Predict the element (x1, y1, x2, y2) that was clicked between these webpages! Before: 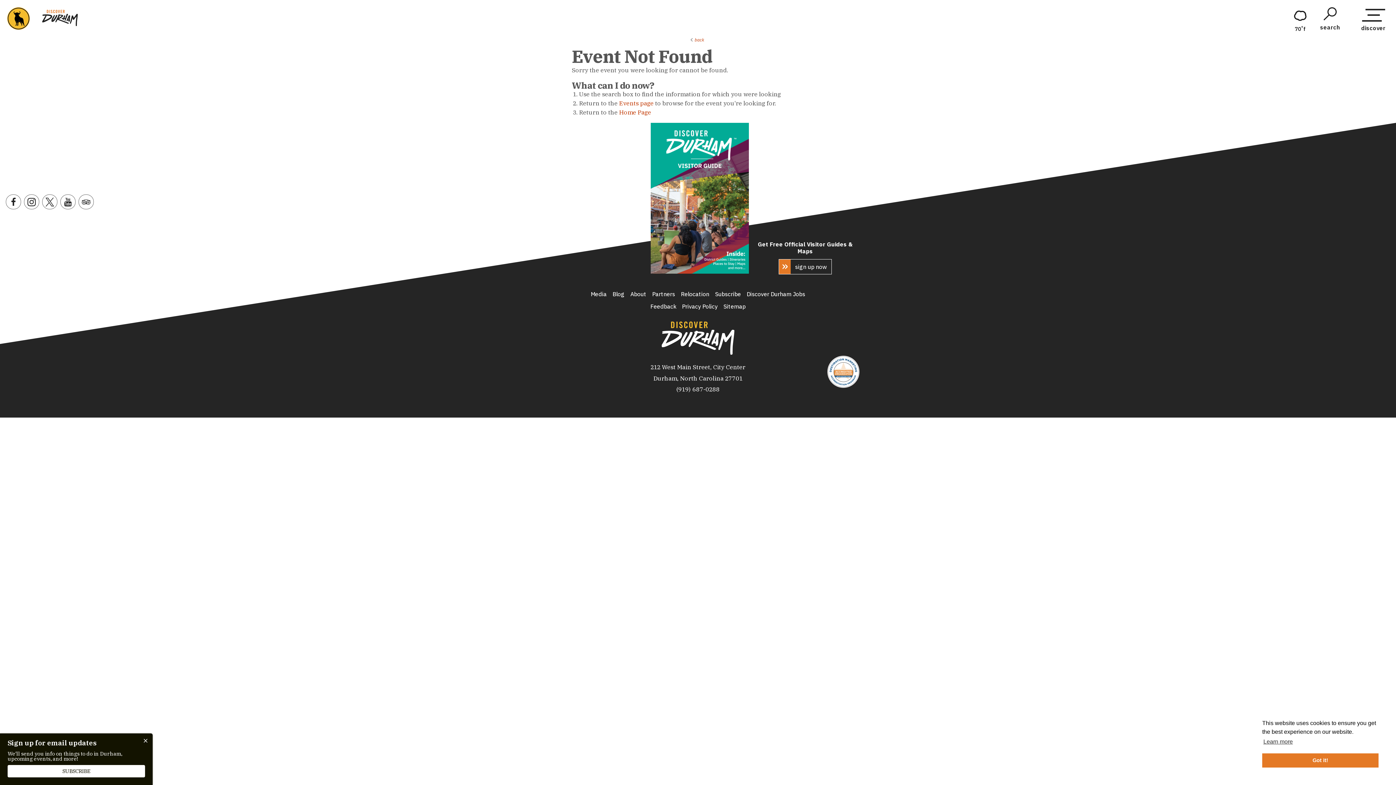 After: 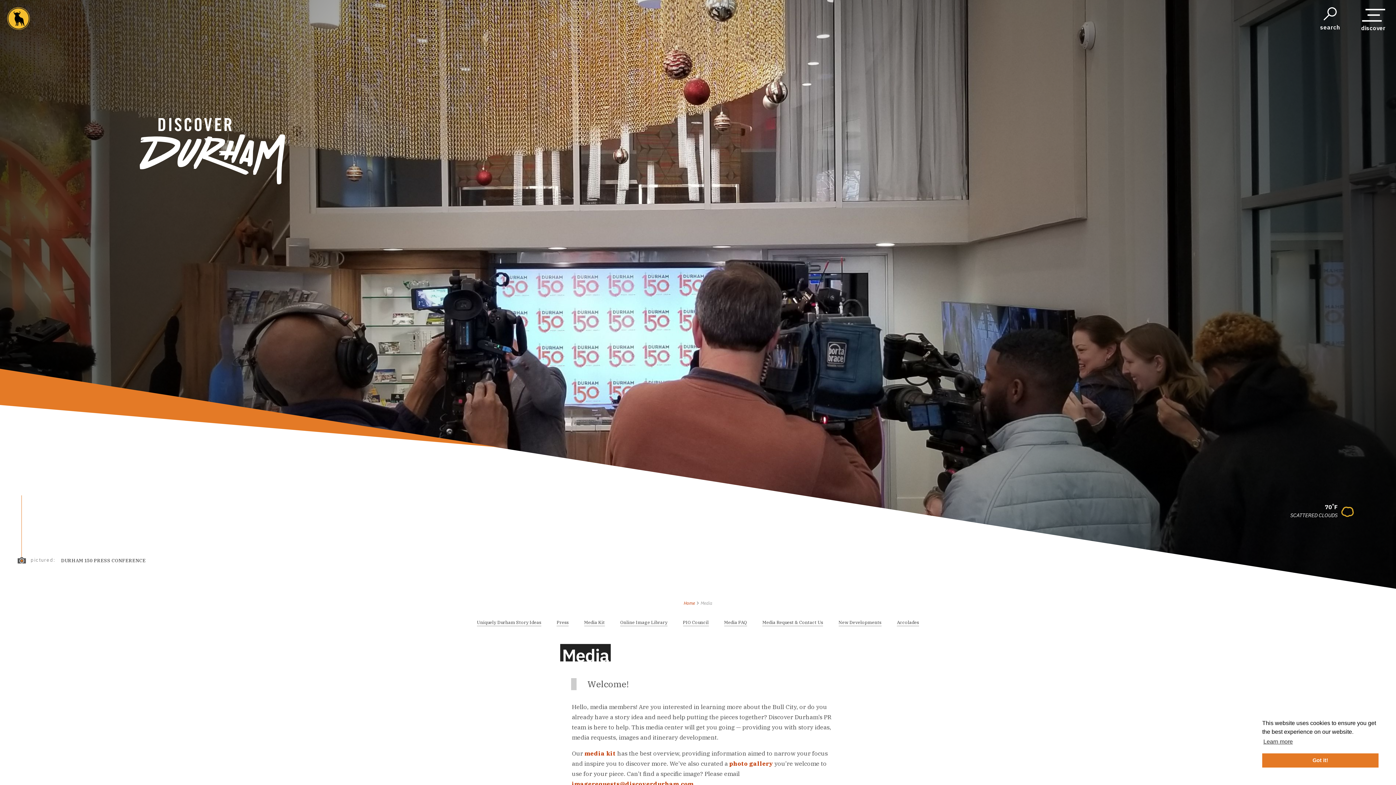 Action: bbox: (588, 288, 609, 300) label: Media